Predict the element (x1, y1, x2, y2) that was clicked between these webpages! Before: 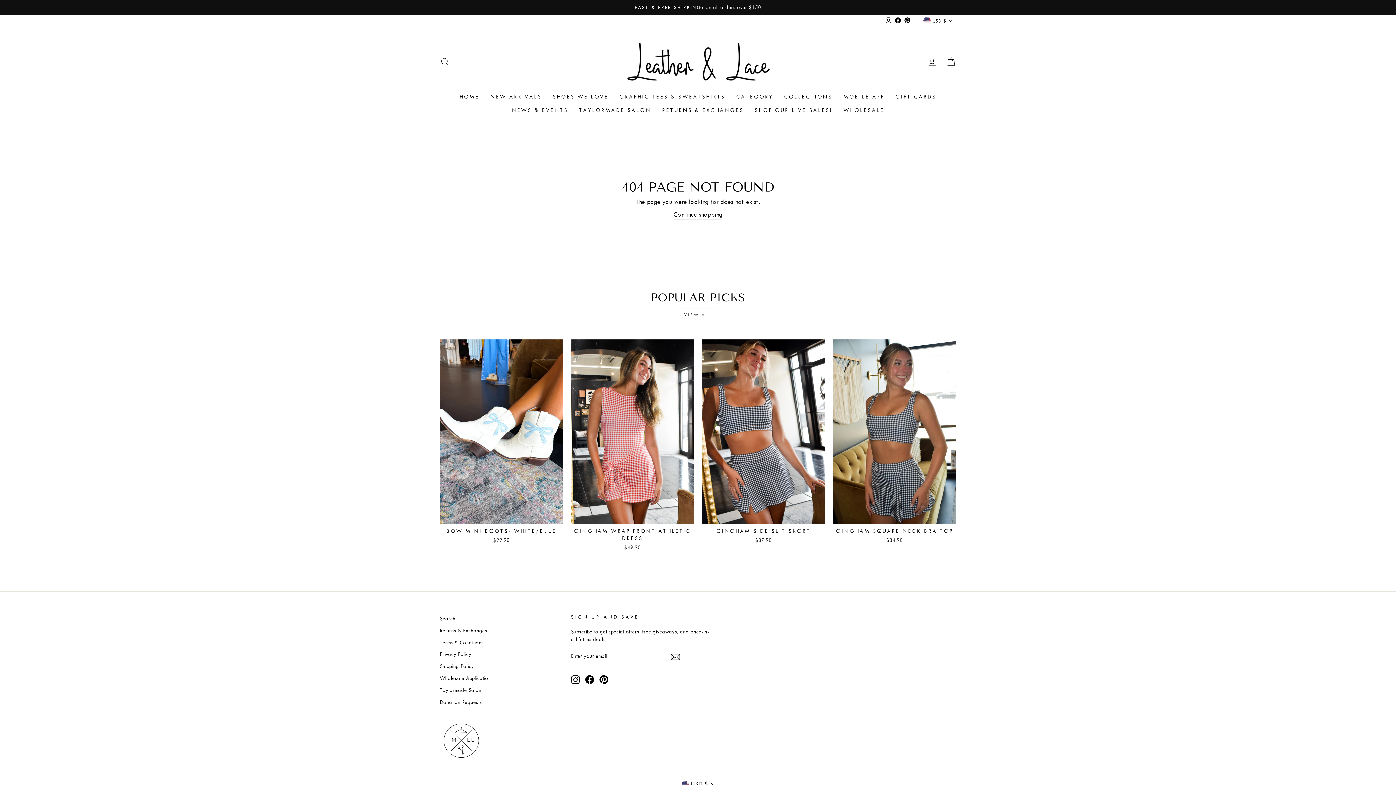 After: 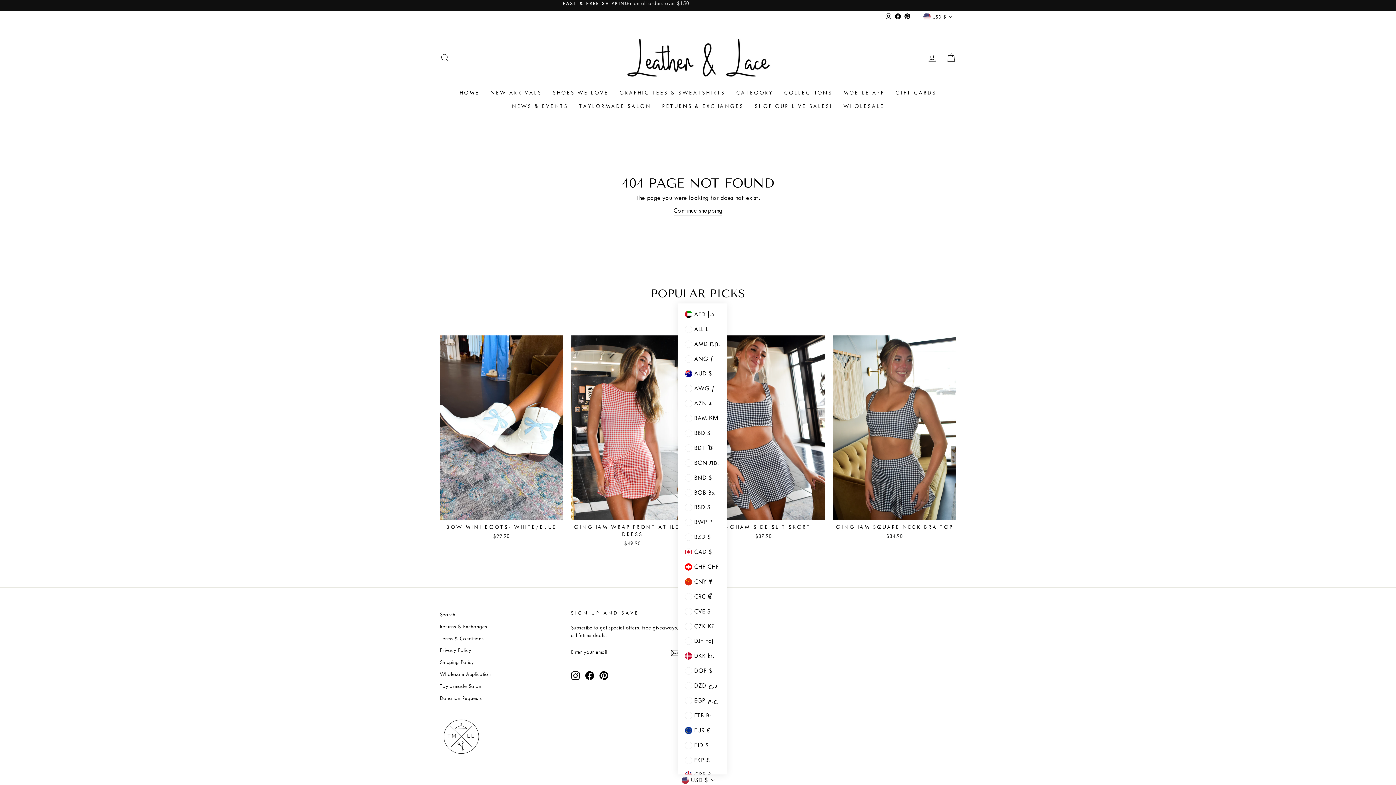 Action: label: USD $ bbox: (677, 779, 718, 789)